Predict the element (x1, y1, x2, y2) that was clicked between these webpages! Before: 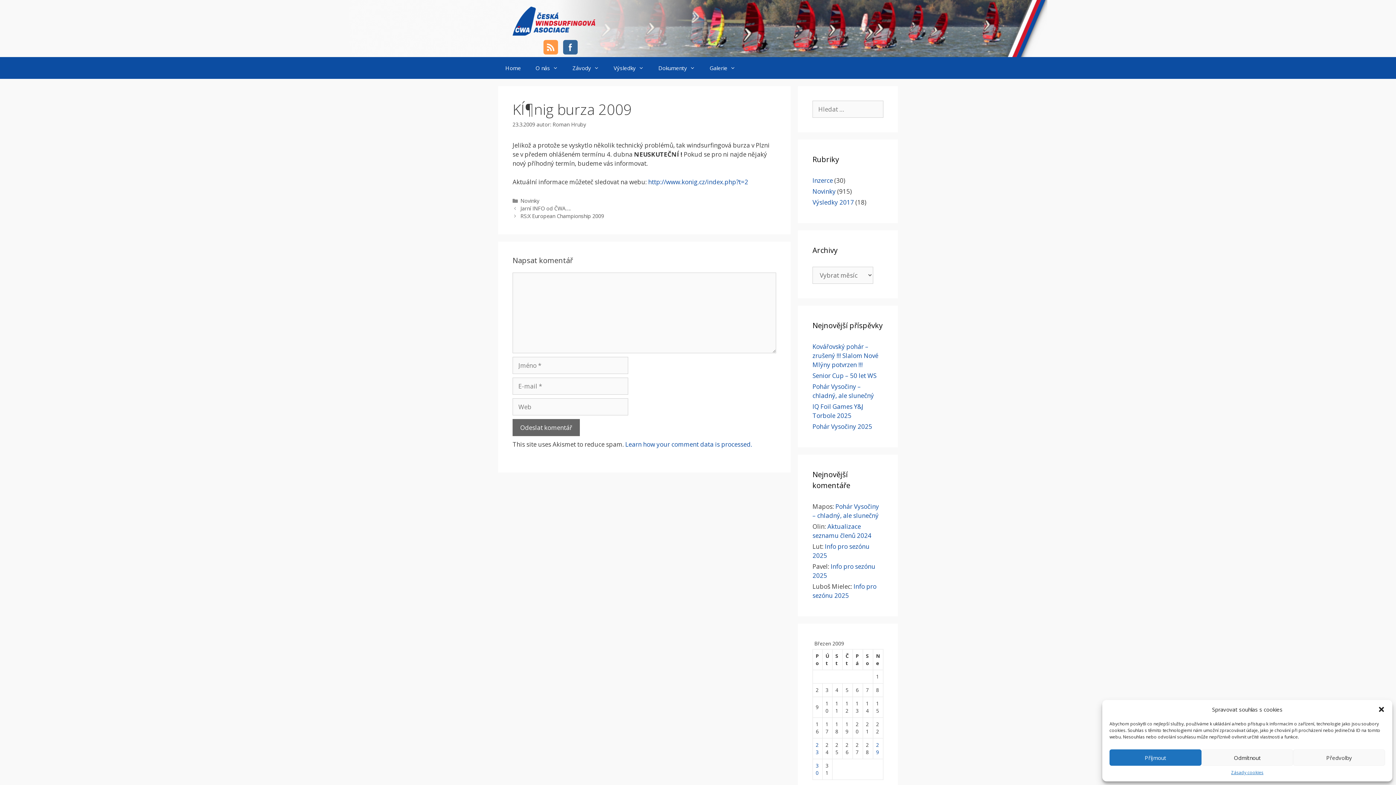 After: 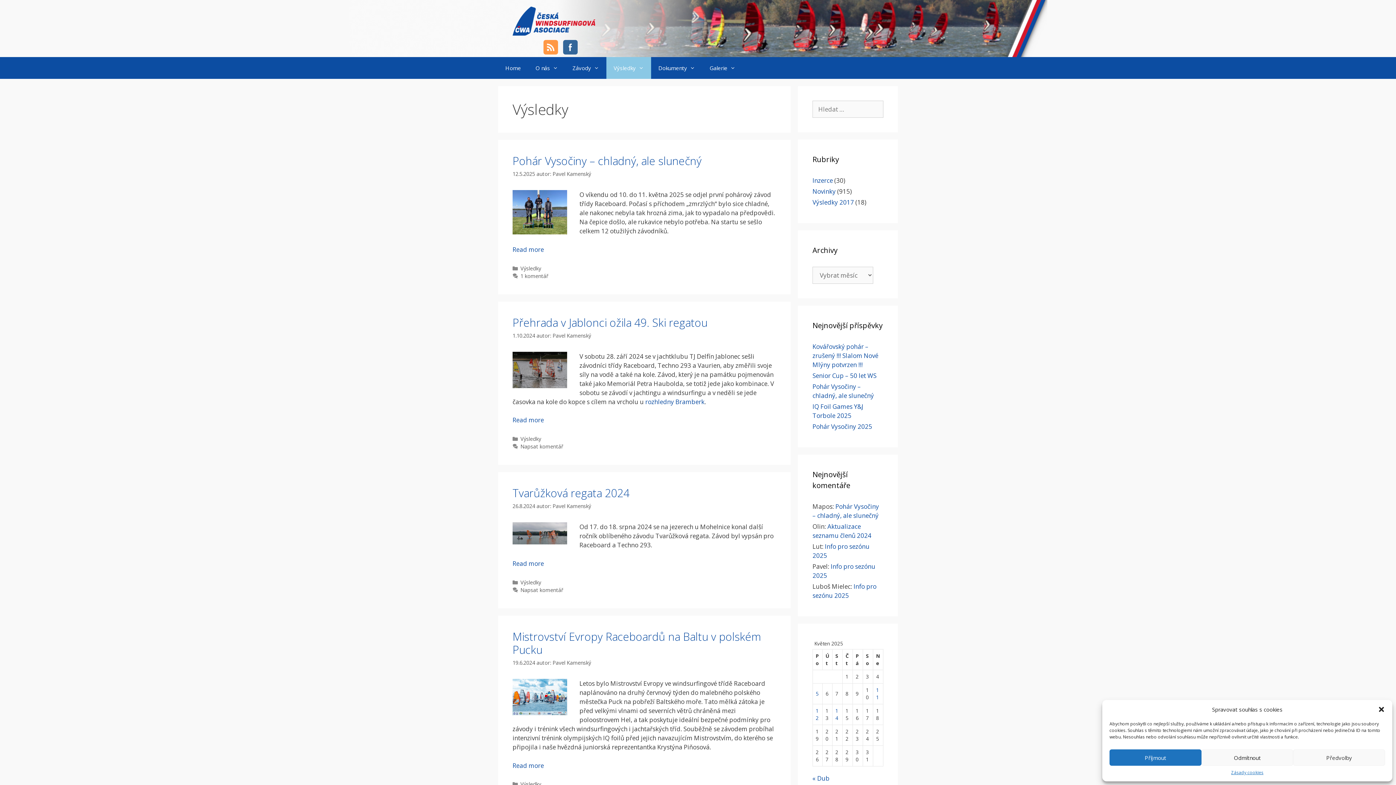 Action: label: Výsledky bbox: (606, 57, 651, 78)